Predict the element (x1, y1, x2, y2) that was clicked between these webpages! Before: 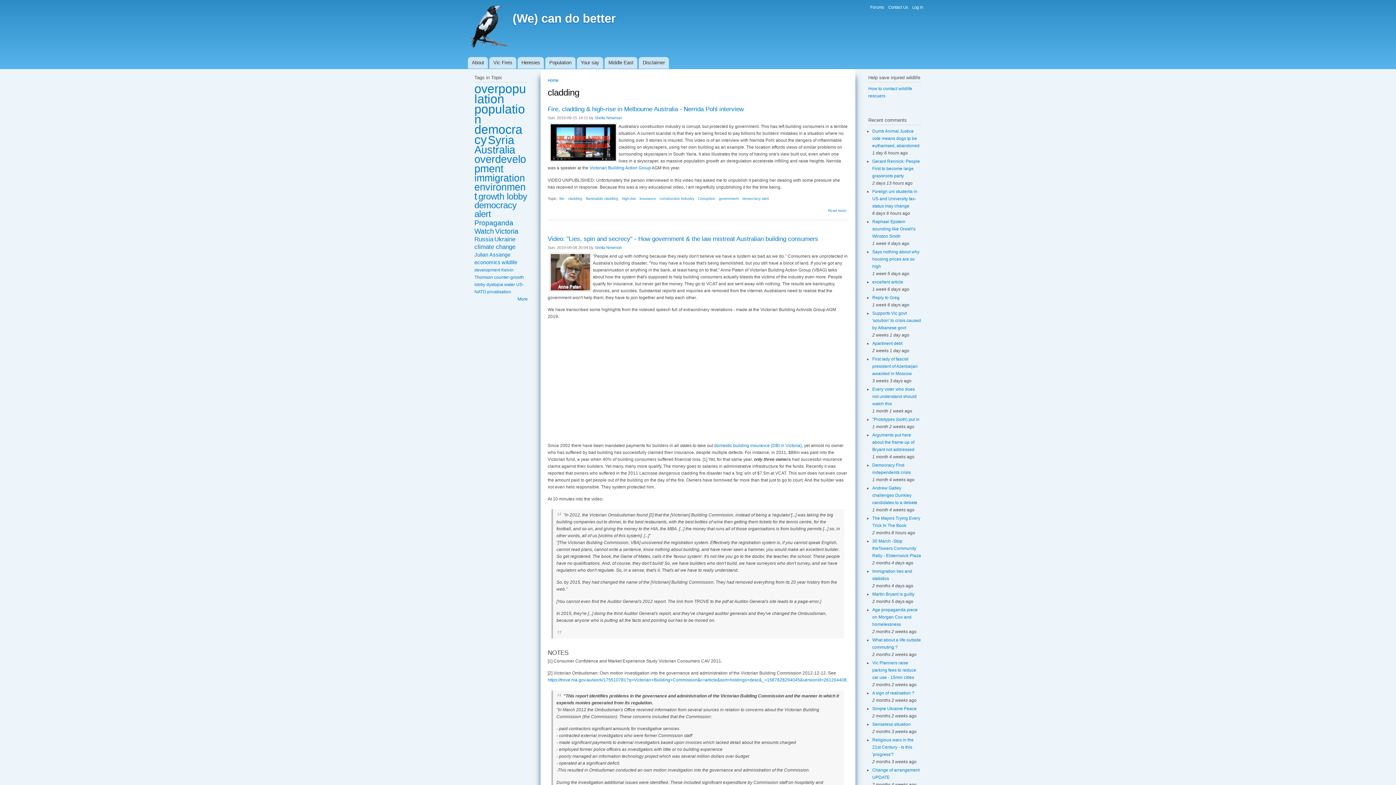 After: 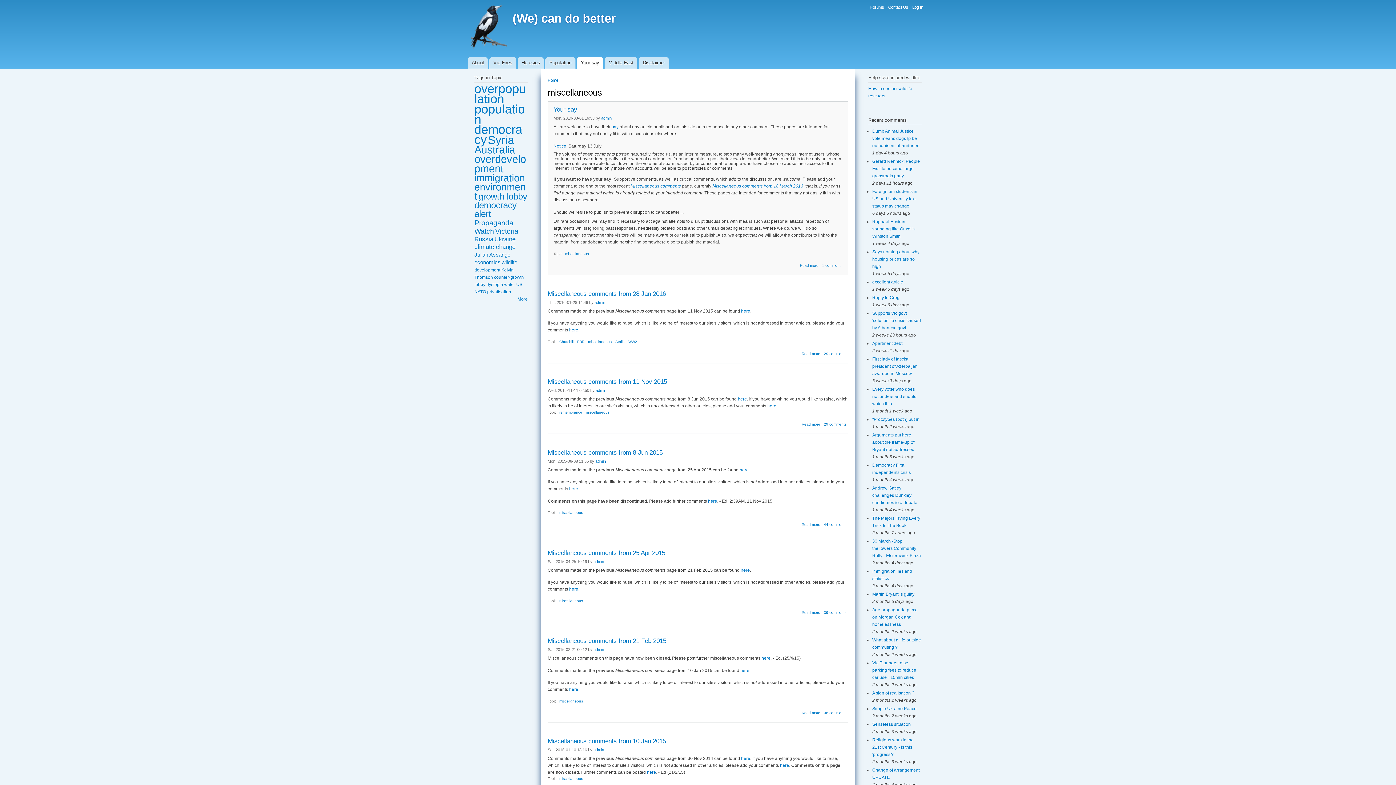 Action: label: Your say bbox: (576, 57, 603, 68)